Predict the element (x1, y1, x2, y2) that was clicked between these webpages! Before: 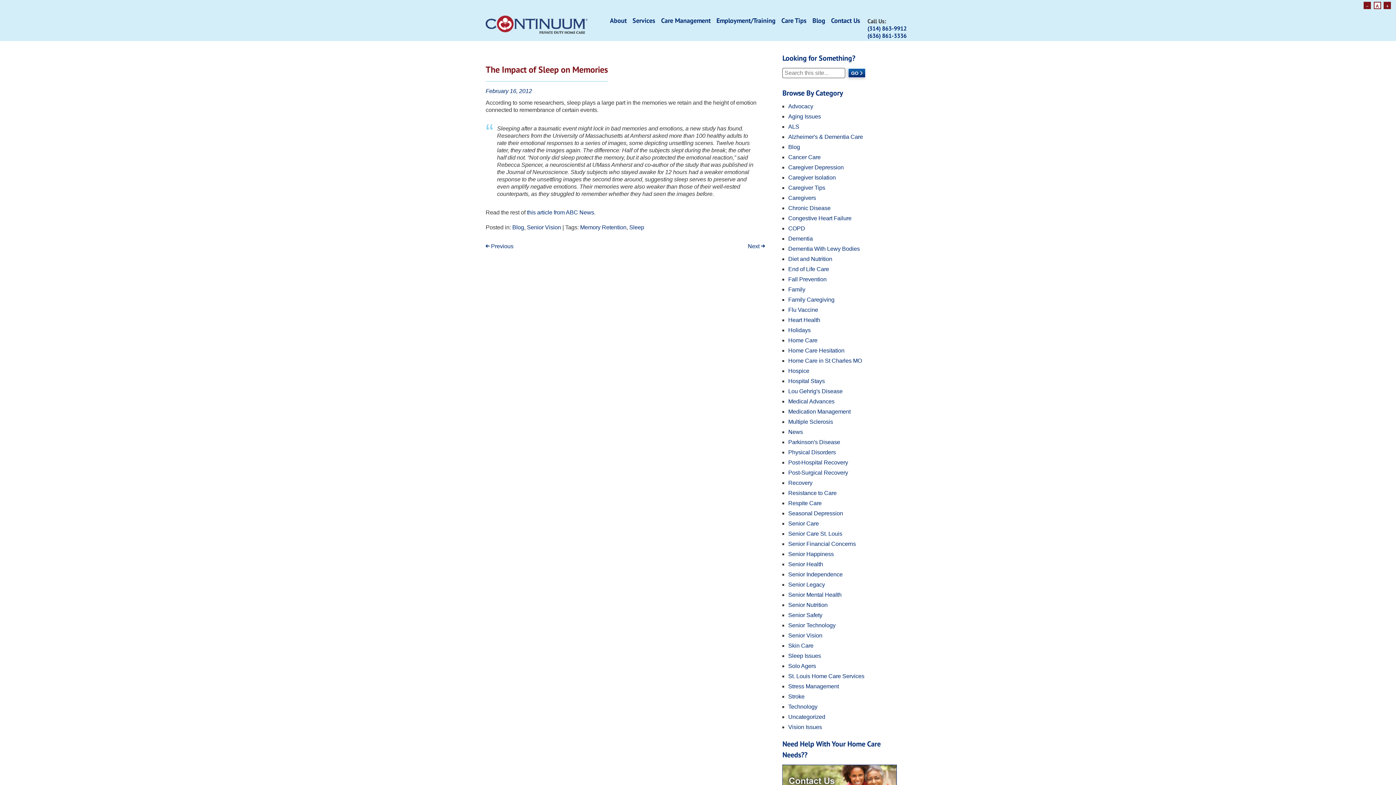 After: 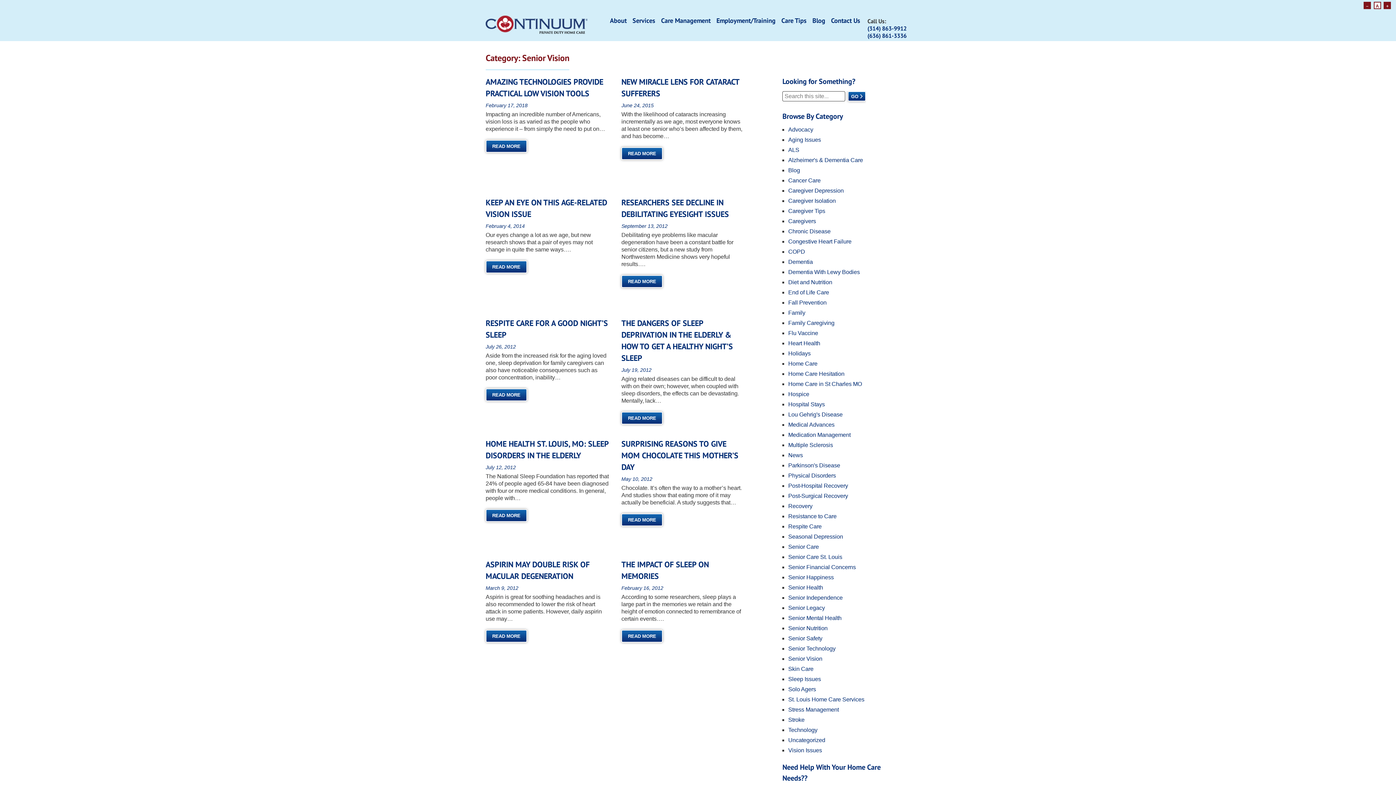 Action: label: Senior Vision bbox: (788, 632, 822, 638)